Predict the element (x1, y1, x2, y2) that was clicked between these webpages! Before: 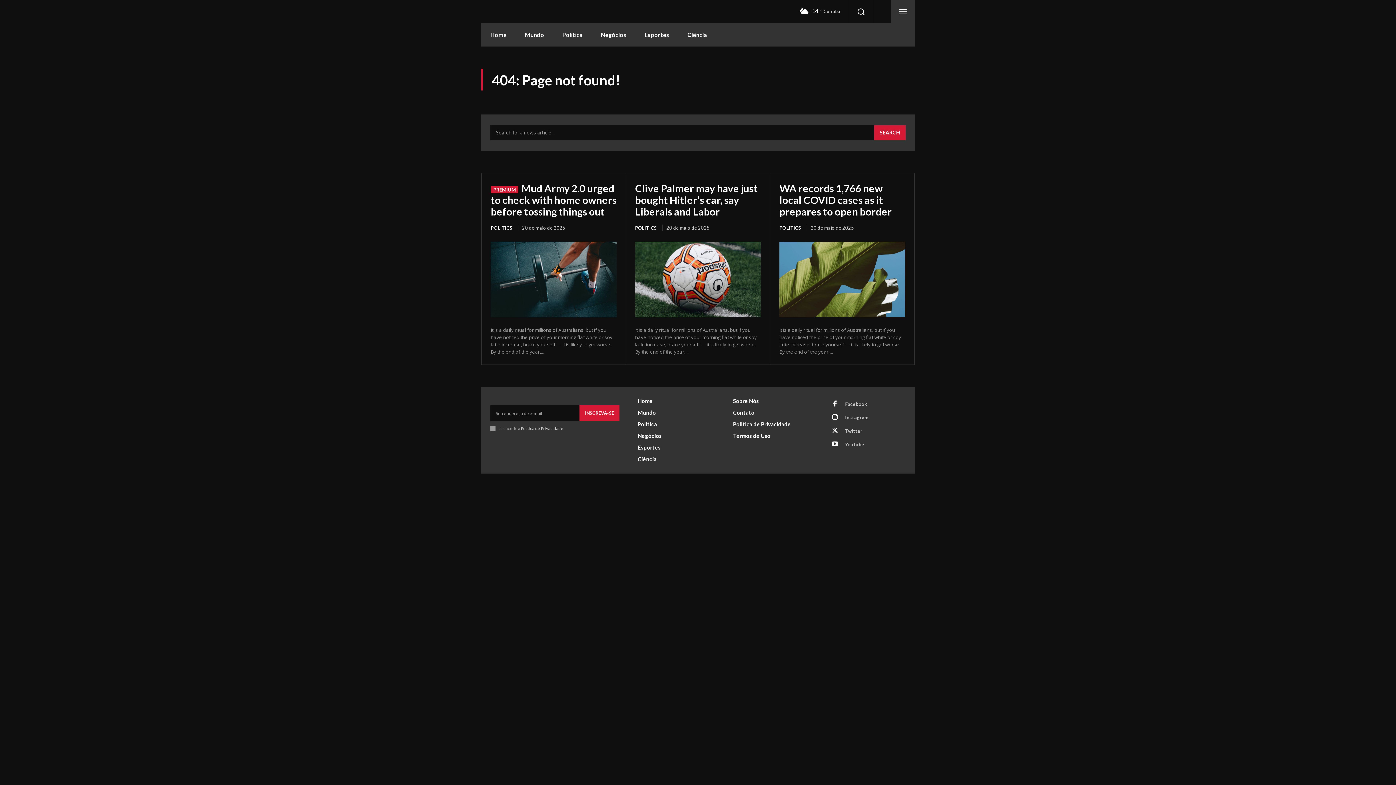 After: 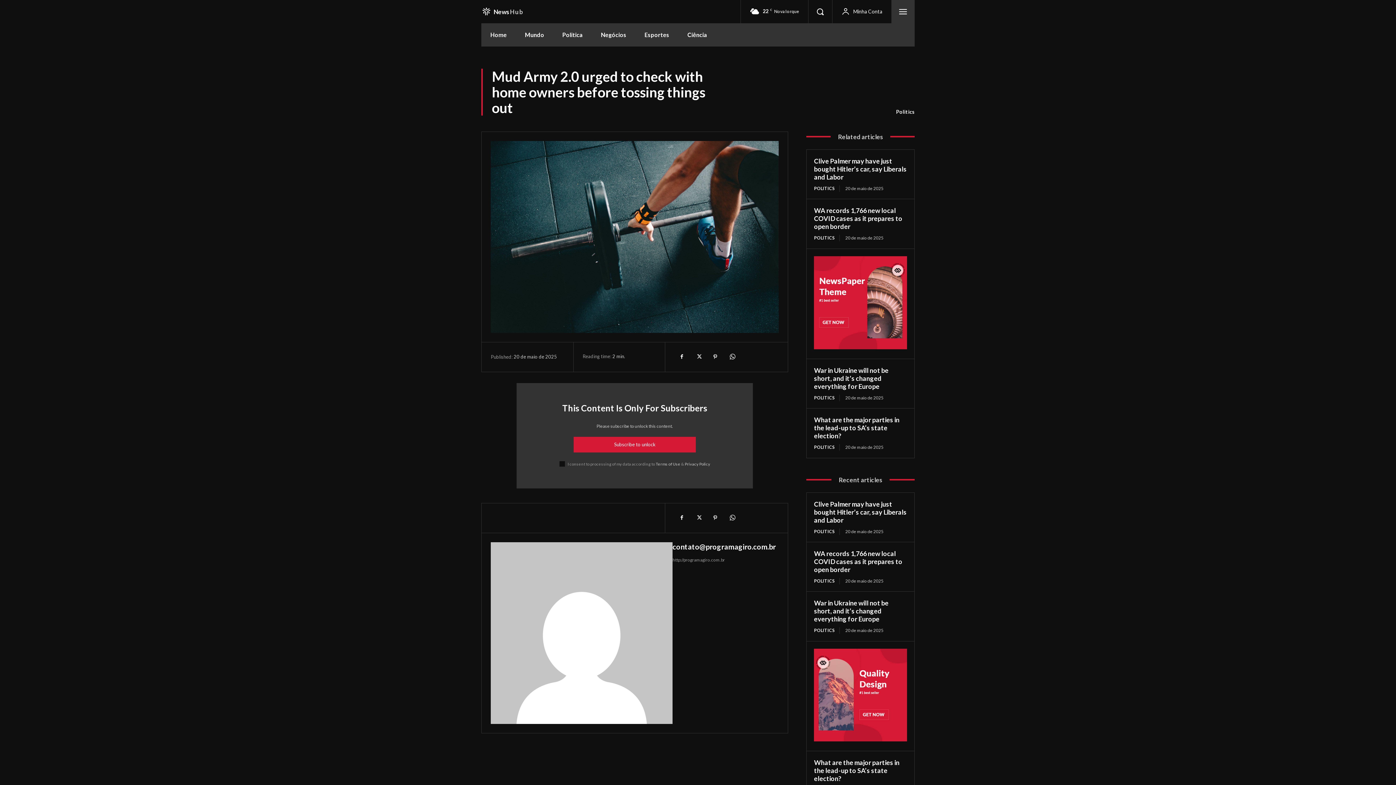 Action: bbox: (490, 241, 616, 317)